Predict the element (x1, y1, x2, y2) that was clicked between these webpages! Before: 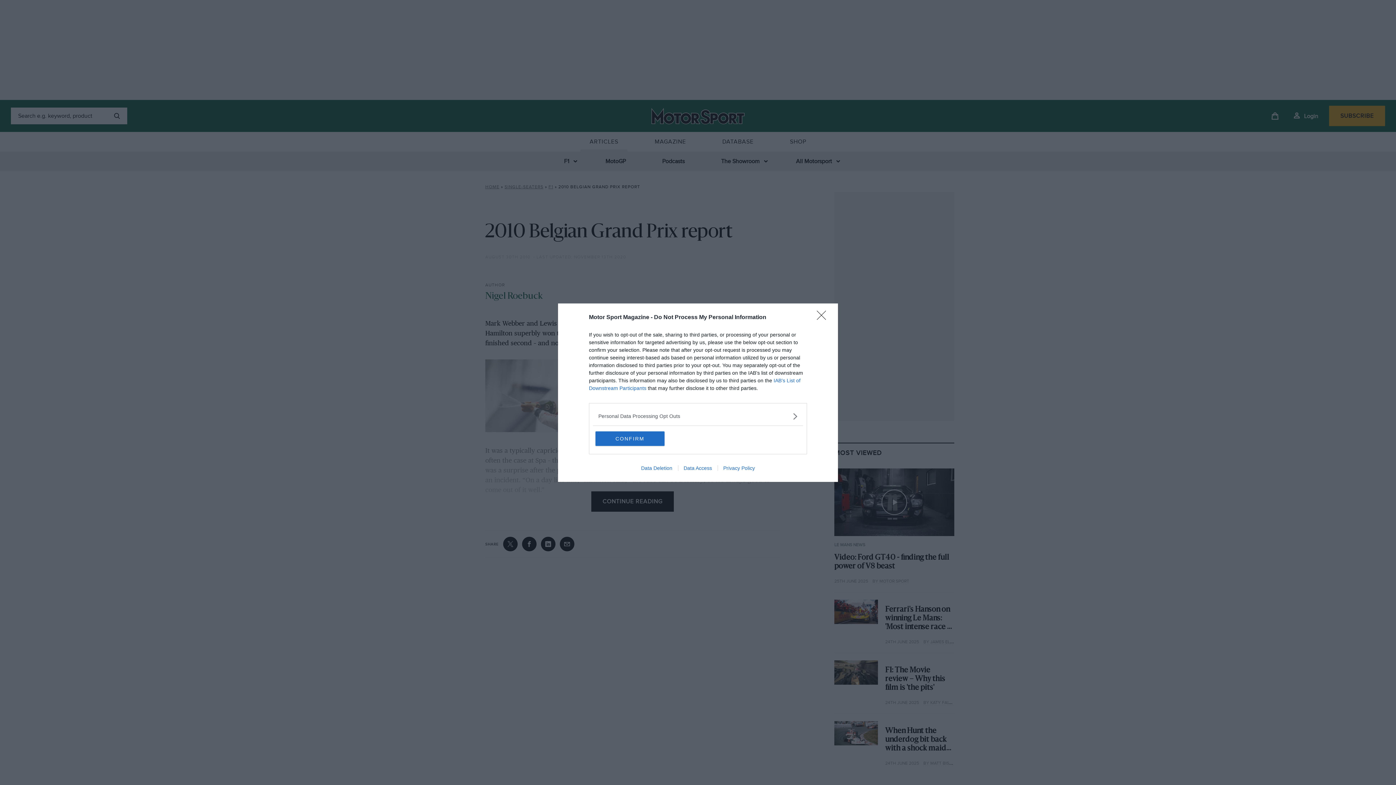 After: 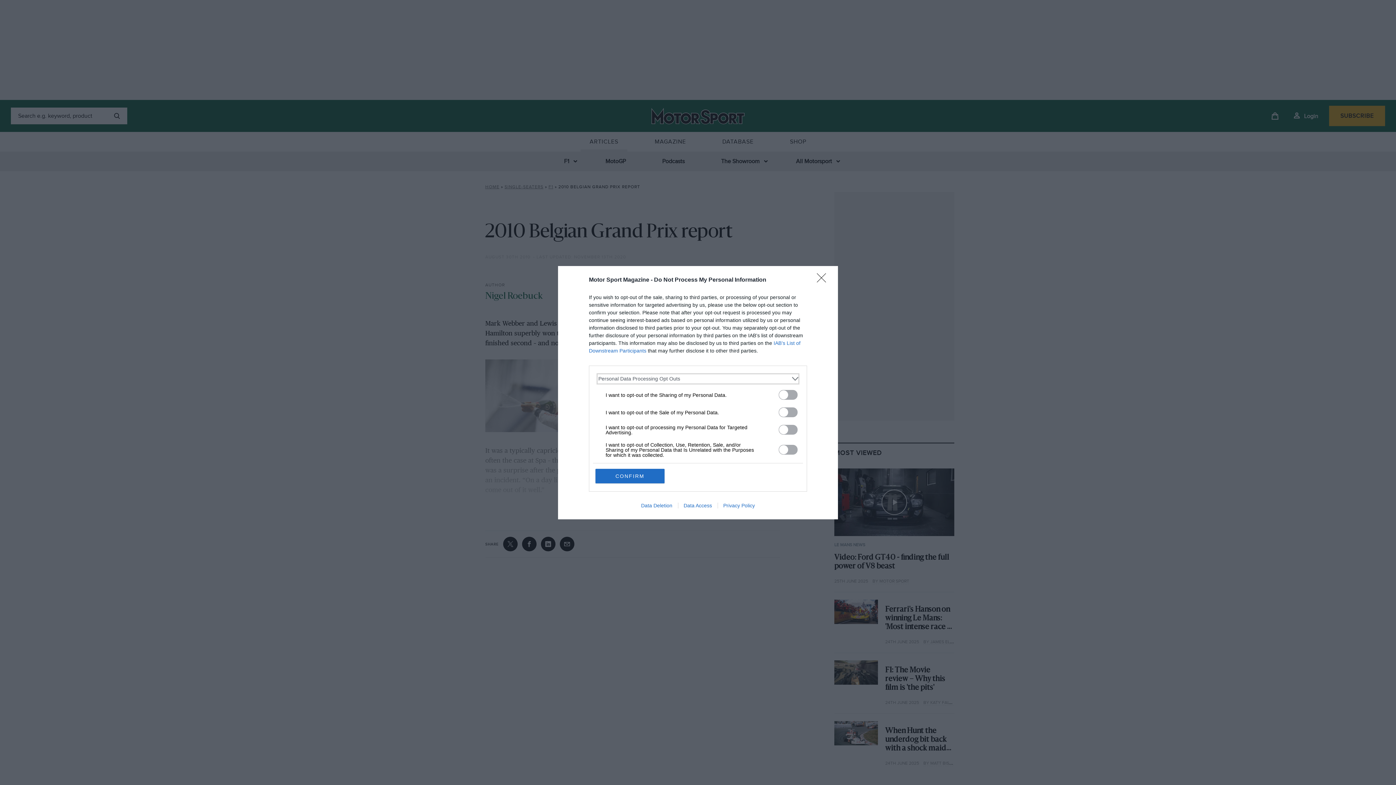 Action: bbox: (598, 412, 797, 420) label: Opt-Outs